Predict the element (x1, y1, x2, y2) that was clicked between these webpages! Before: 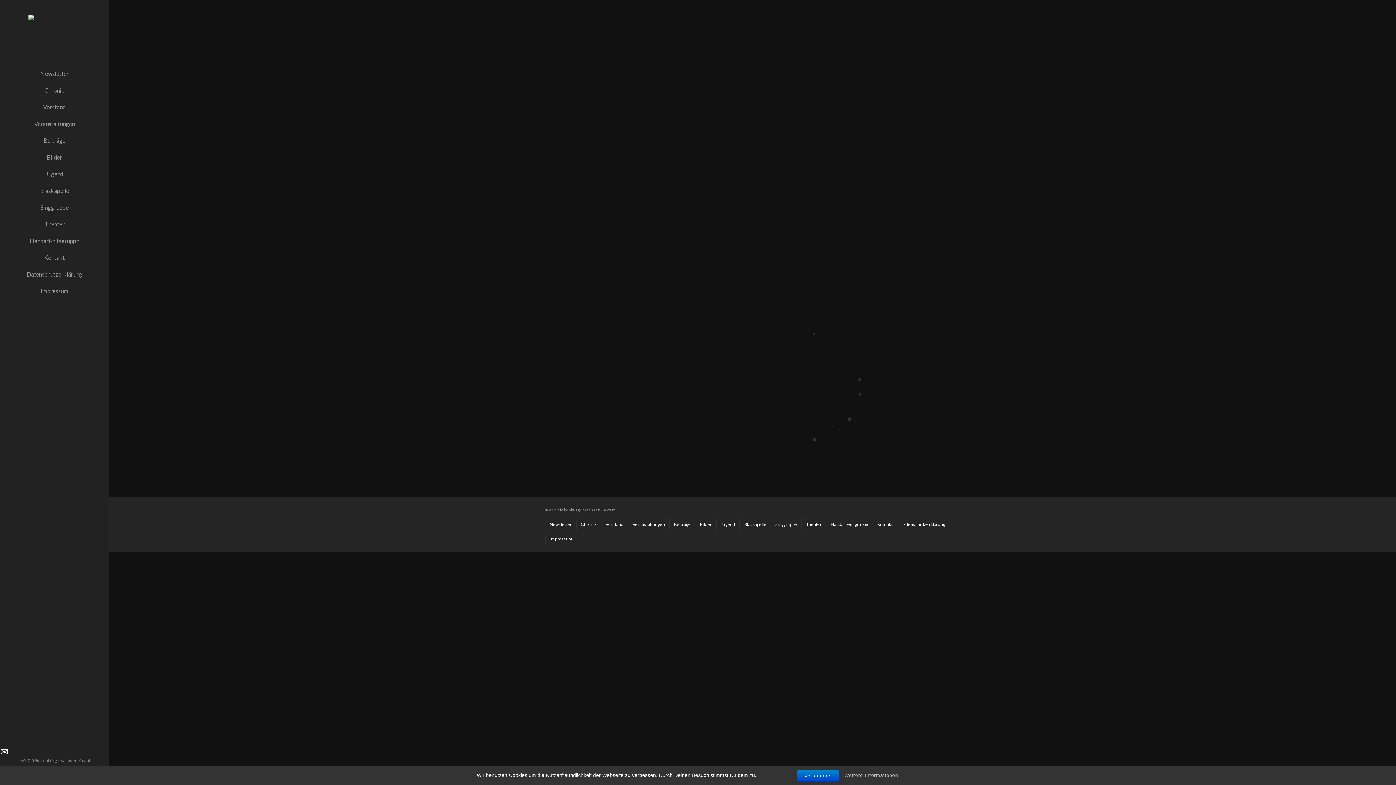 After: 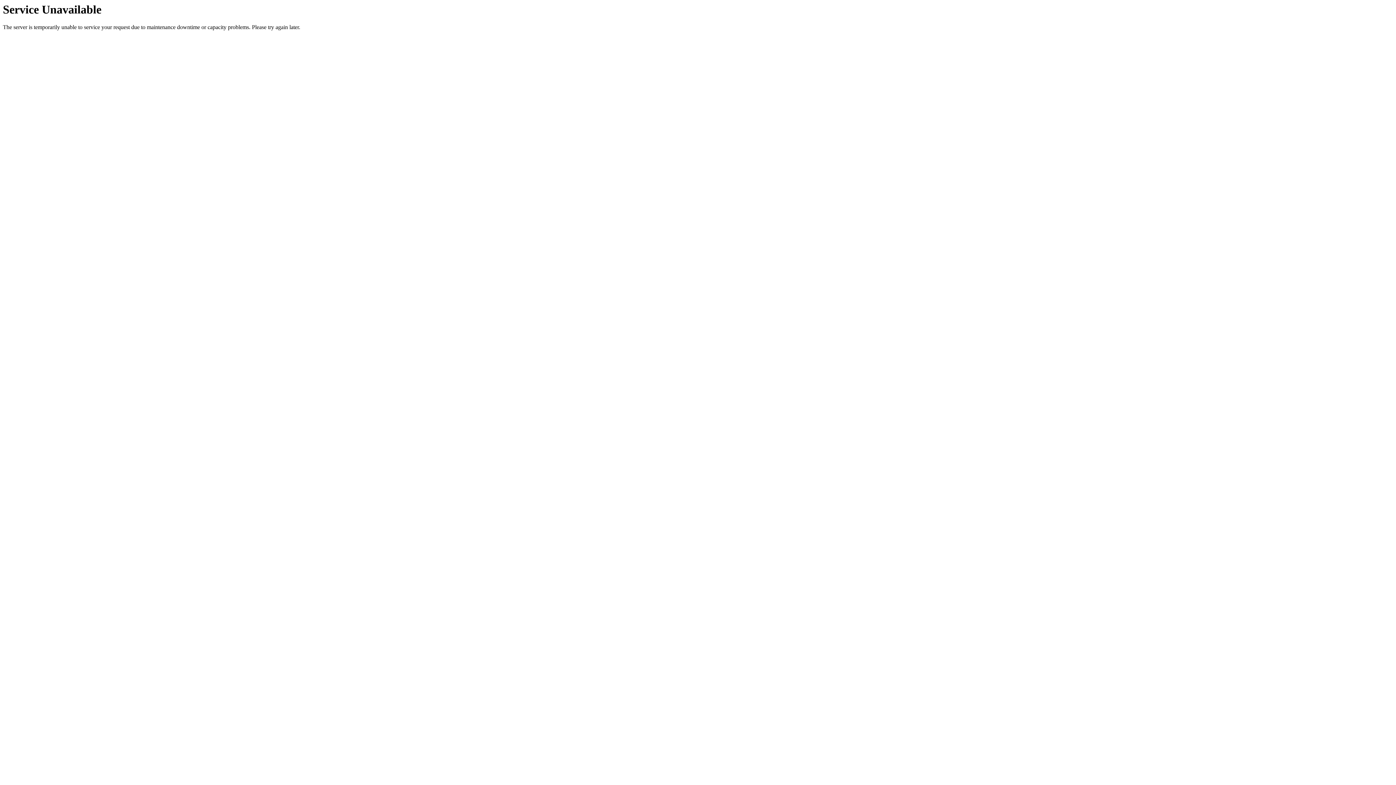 Action: bbox: (840, 771, 902, 779) label: Weitere Informationen